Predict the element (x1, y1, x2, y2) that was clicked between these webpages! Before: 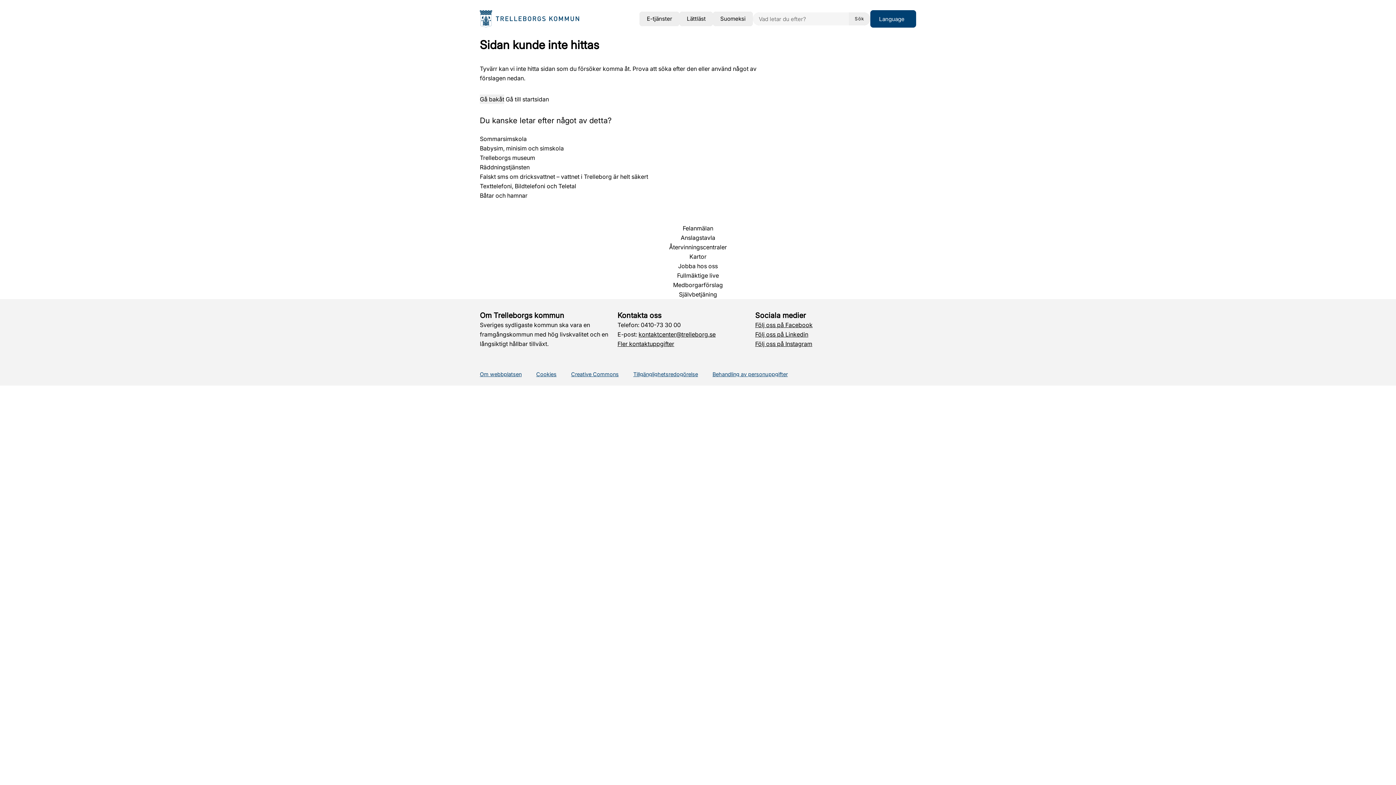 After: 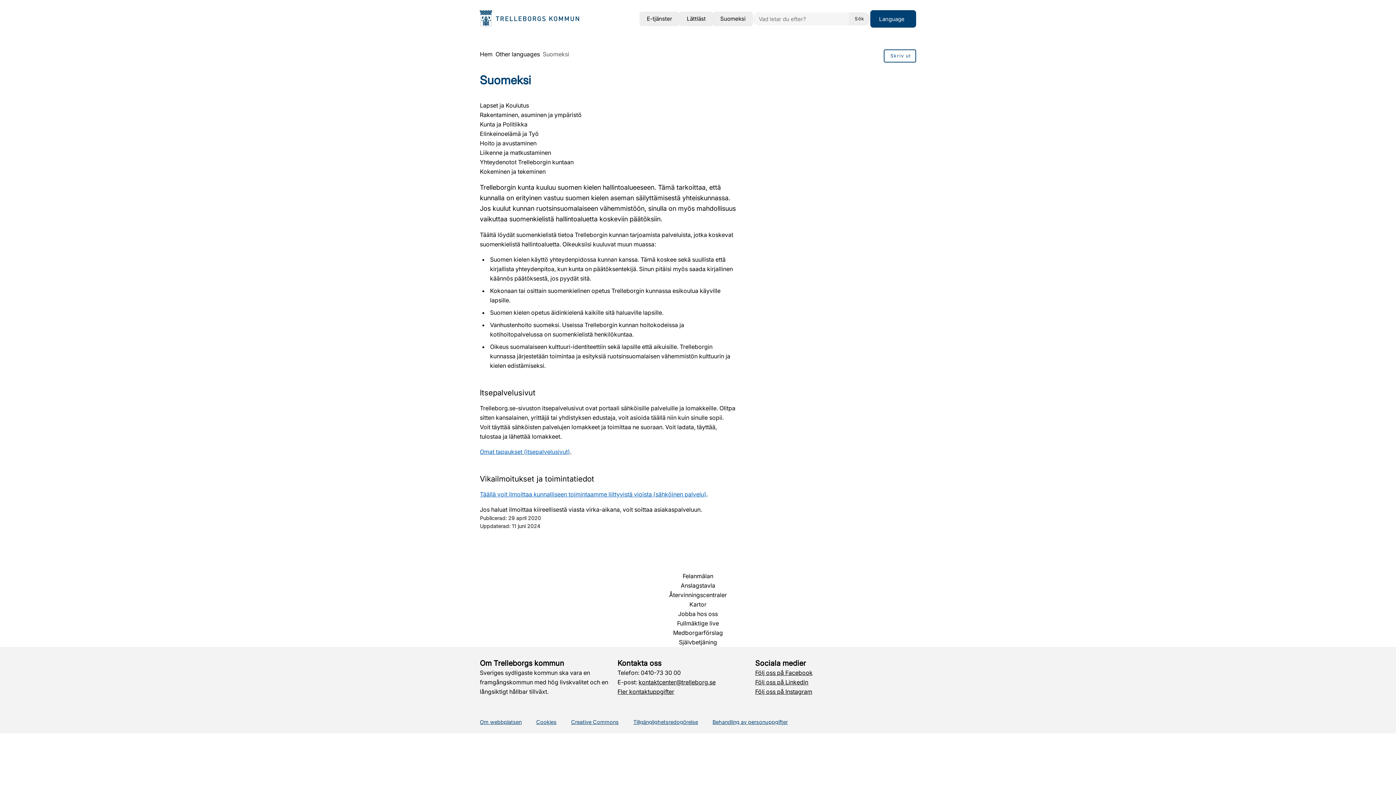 Action: label: Suomeksi bbox: (713, 11, 753, 26)